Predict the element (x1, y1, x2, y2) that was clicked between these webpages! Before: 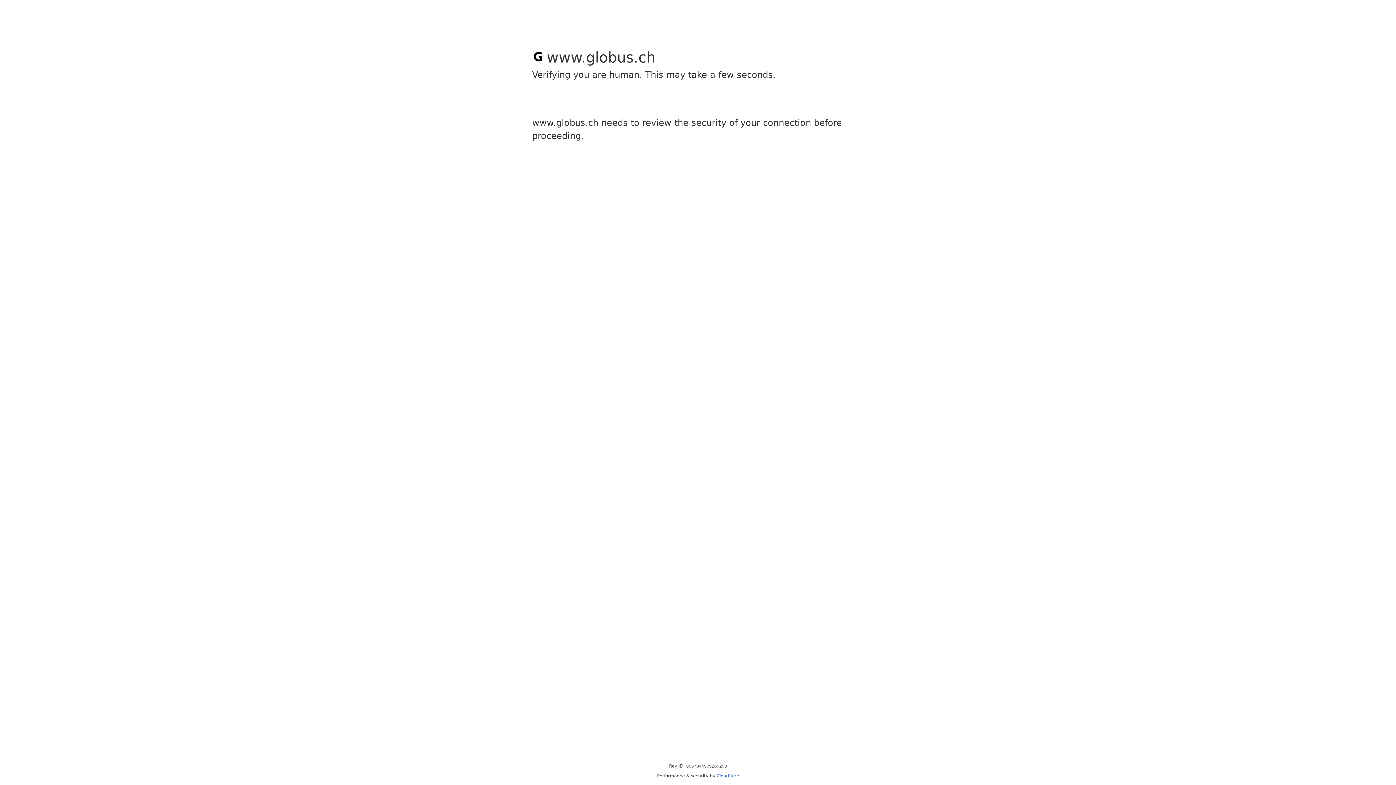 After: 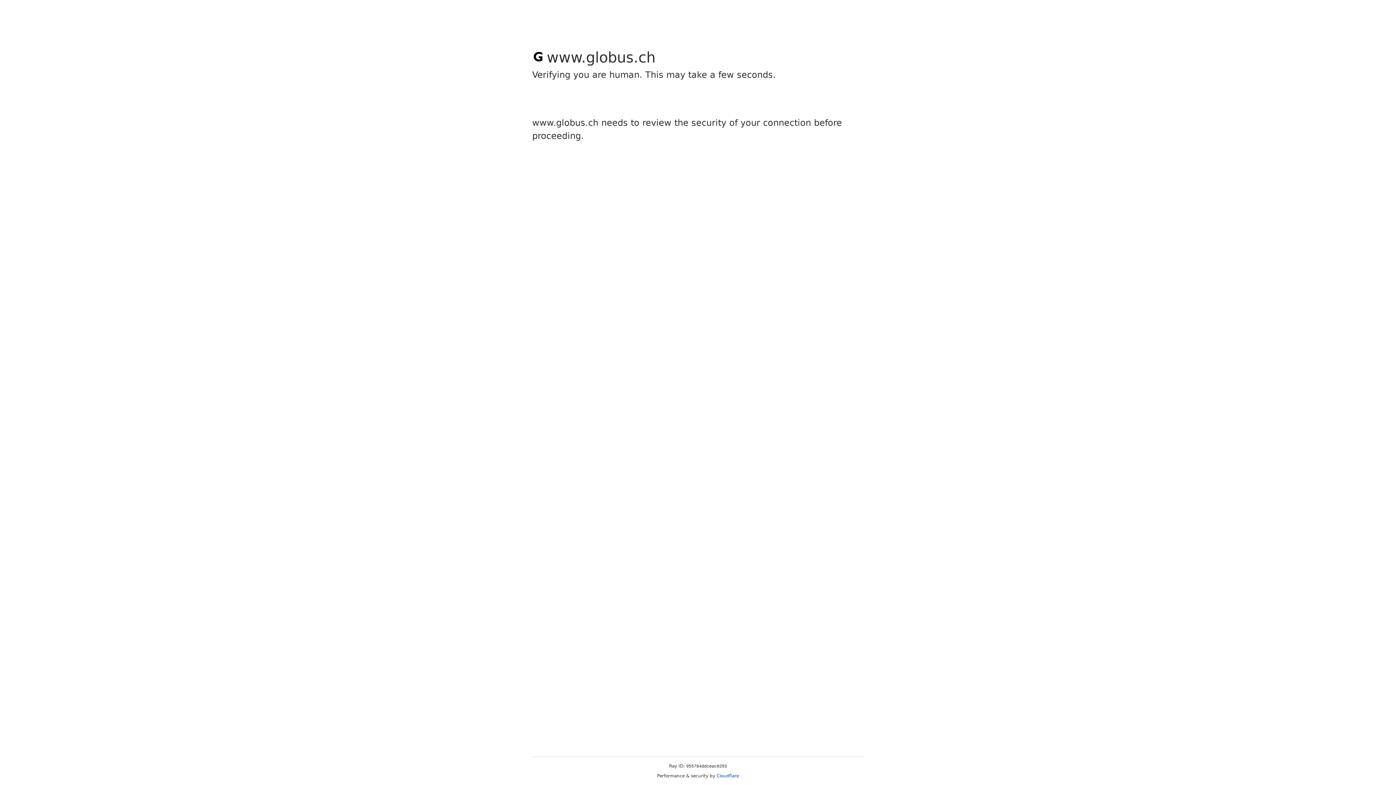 Action: bbox: (716, 773, 739, 778) label: Cloudflare